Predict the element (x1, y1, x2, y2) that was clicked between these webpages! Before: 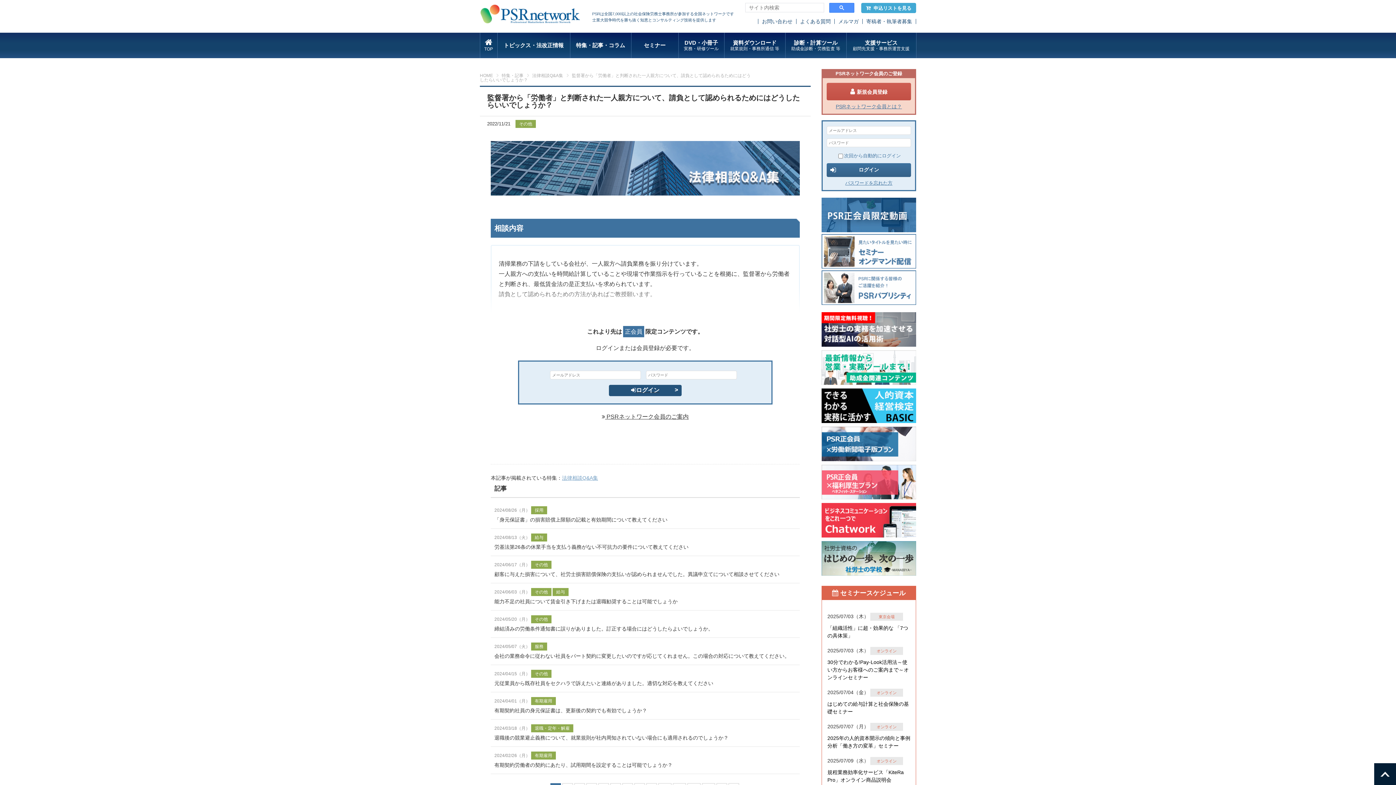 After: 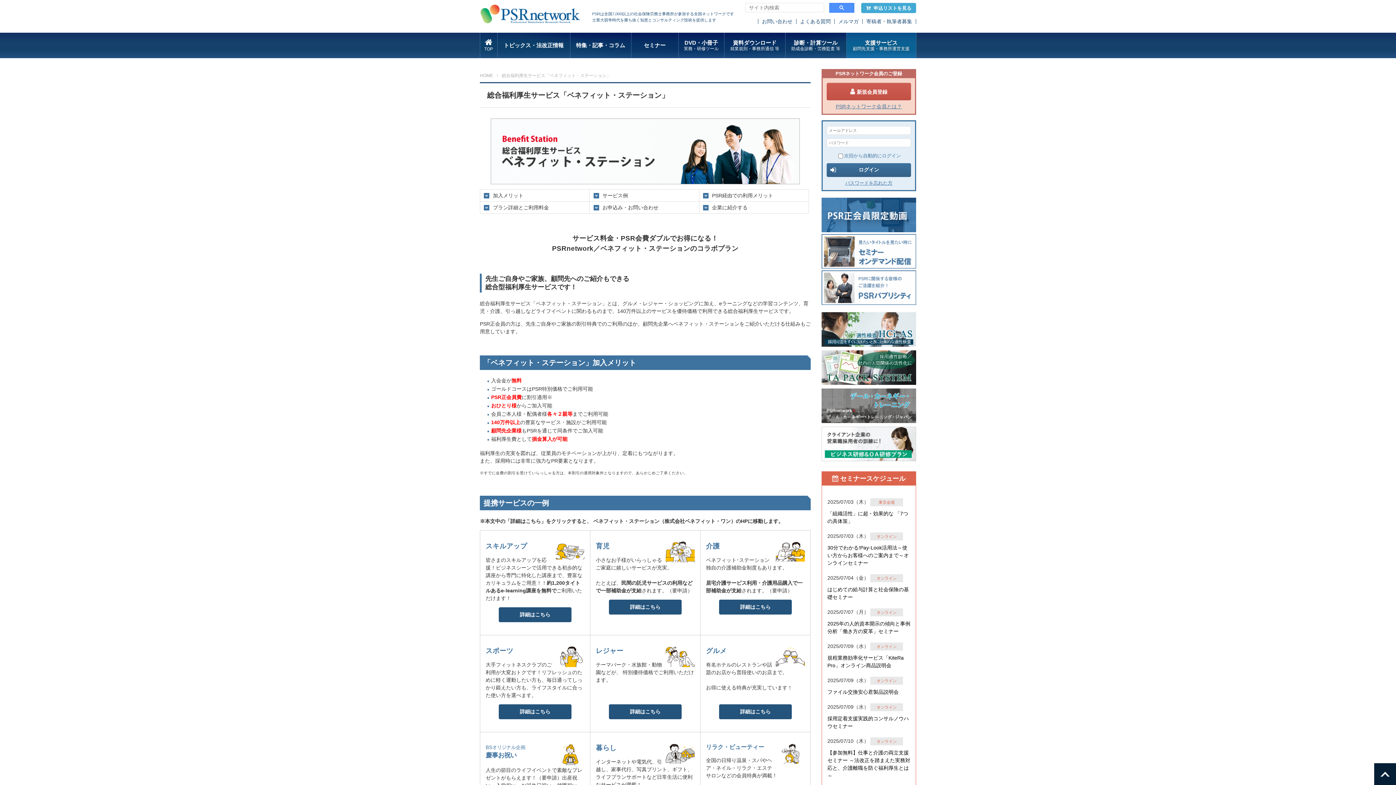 Action: bbox: (821, 465, 916, 499)